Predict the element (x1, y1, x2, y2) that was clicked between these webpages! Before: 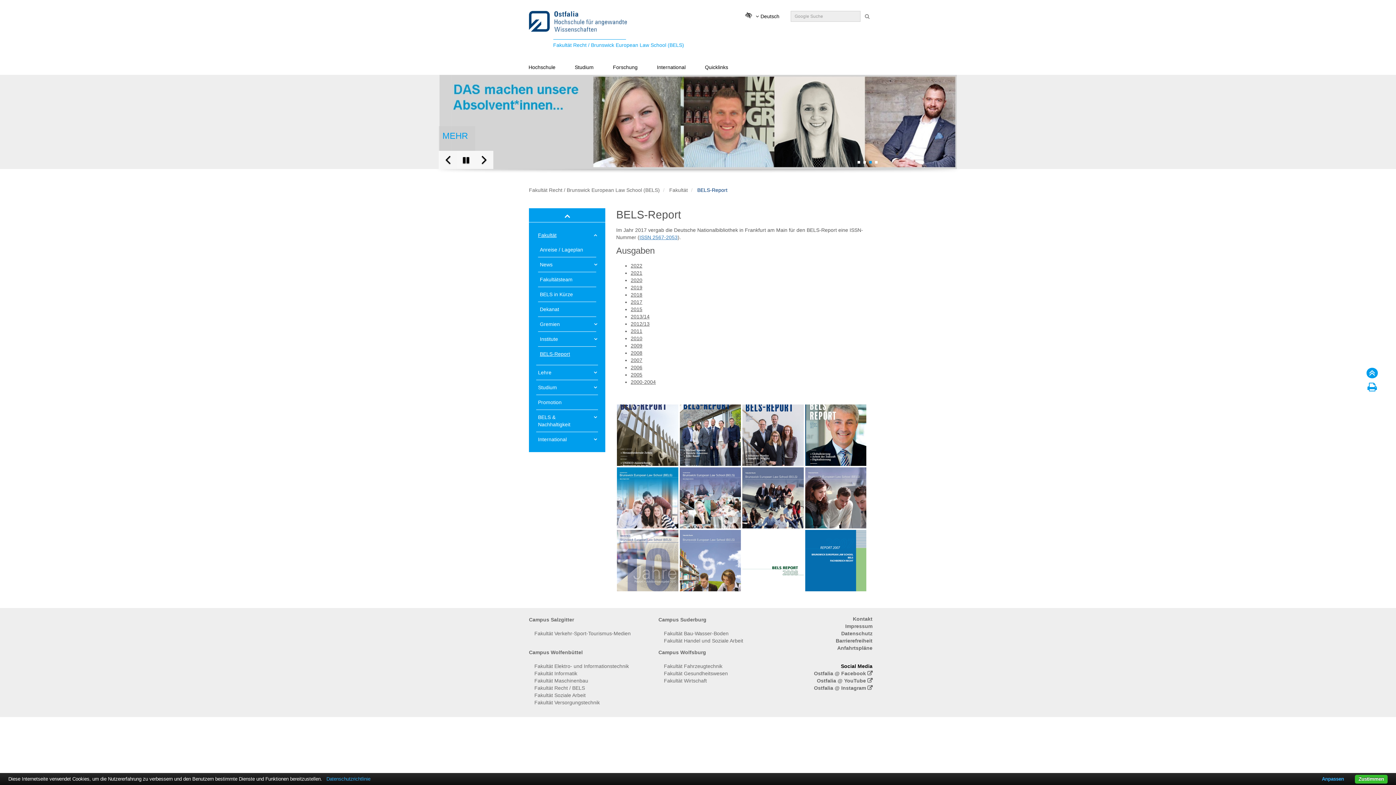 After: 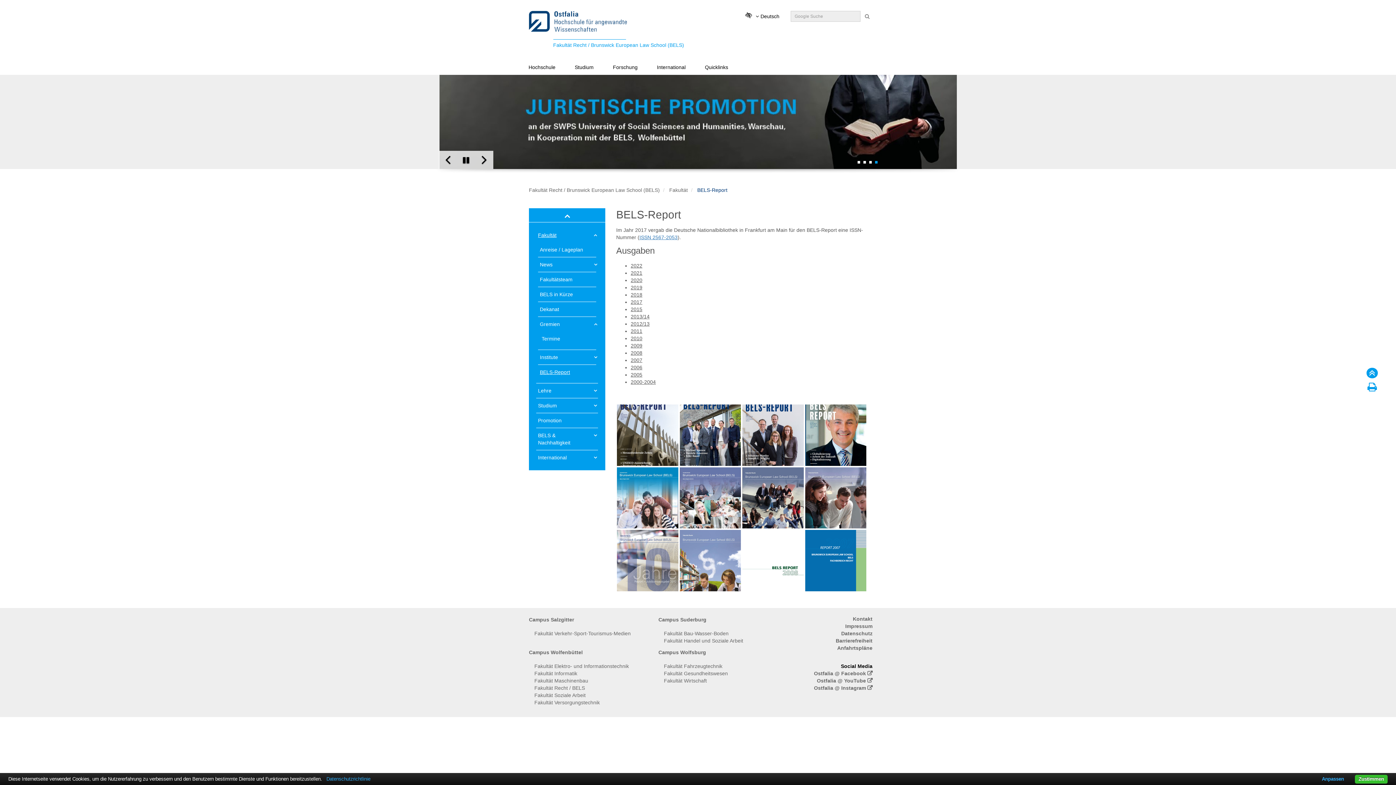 Action: bbox: (586, 321, 596, 328)